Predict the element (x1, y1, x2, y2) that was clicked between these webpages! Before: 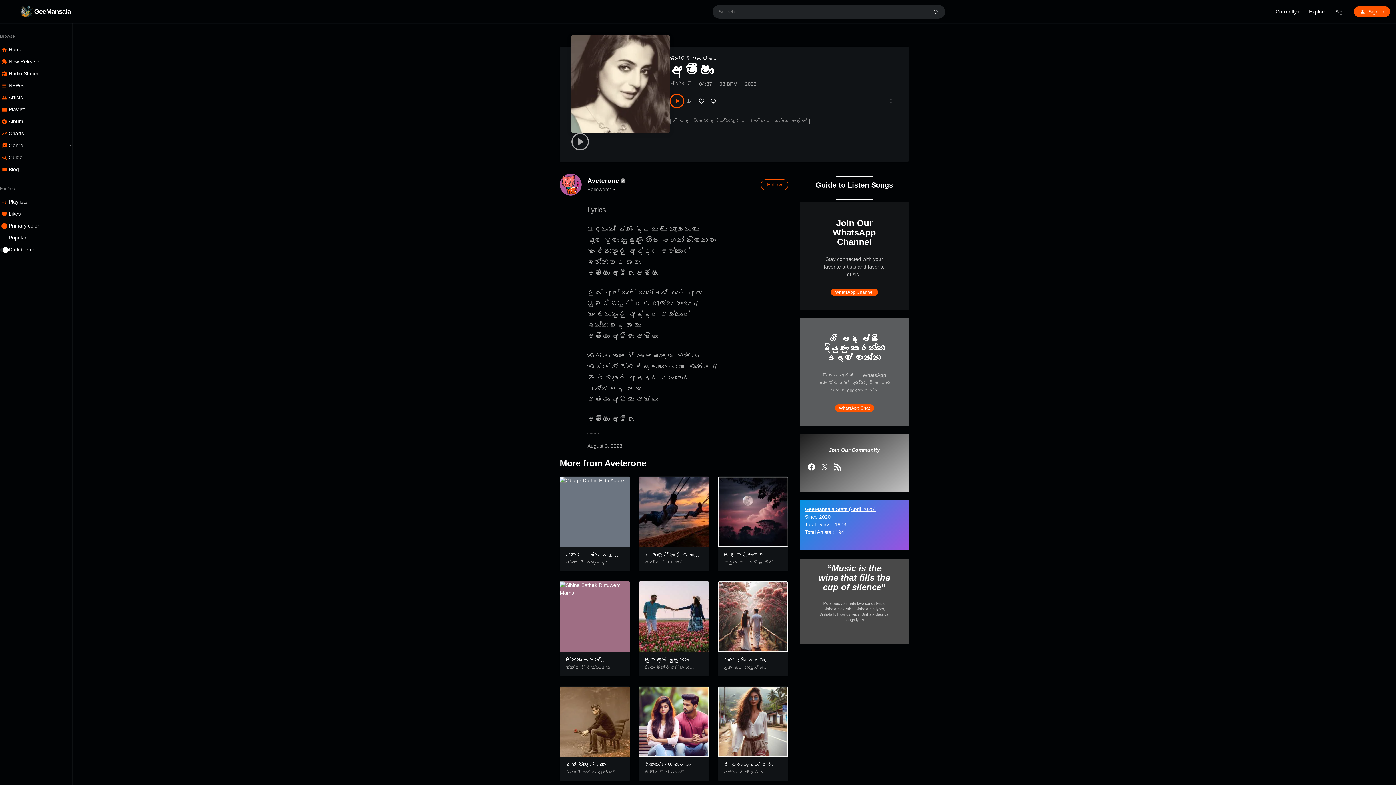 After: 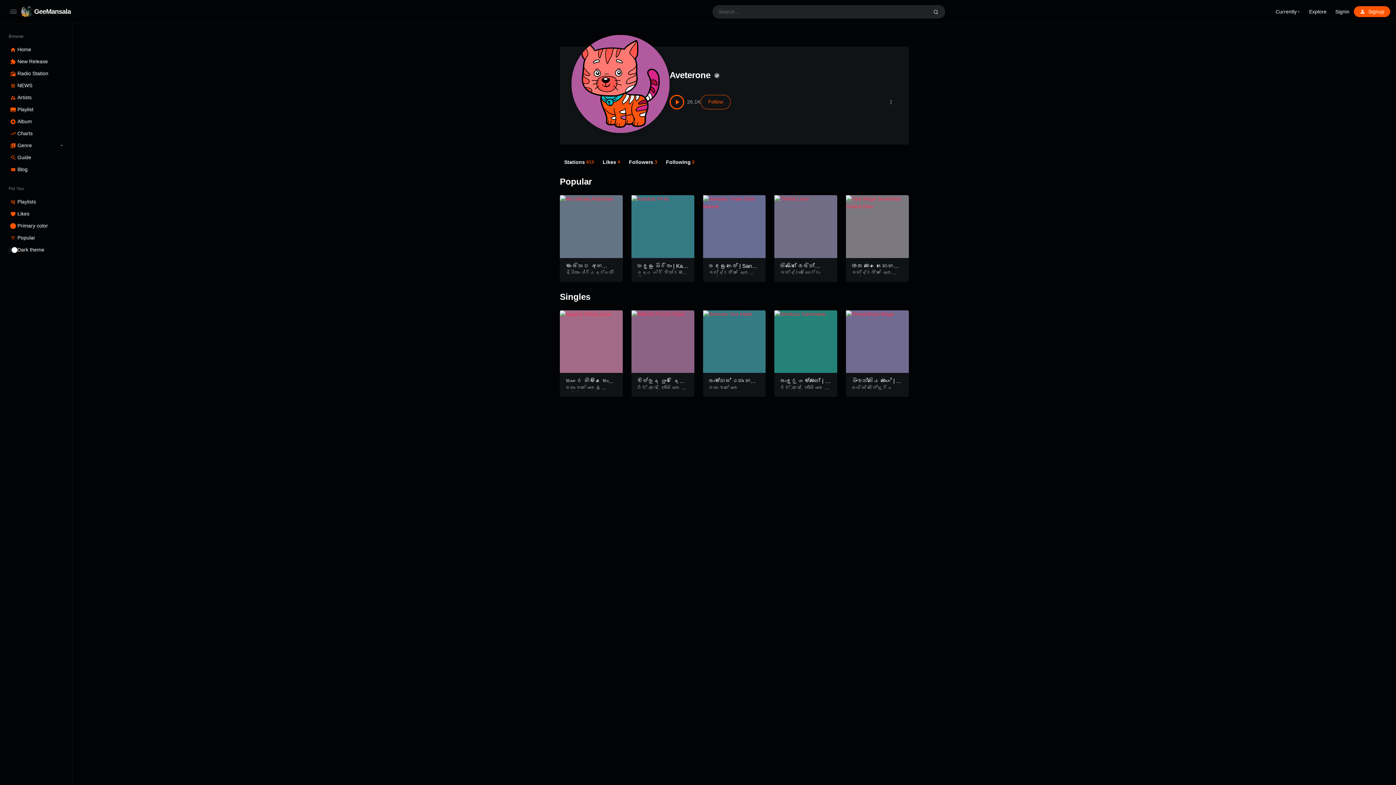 Action: bbox: (560, 173, 587, 195)